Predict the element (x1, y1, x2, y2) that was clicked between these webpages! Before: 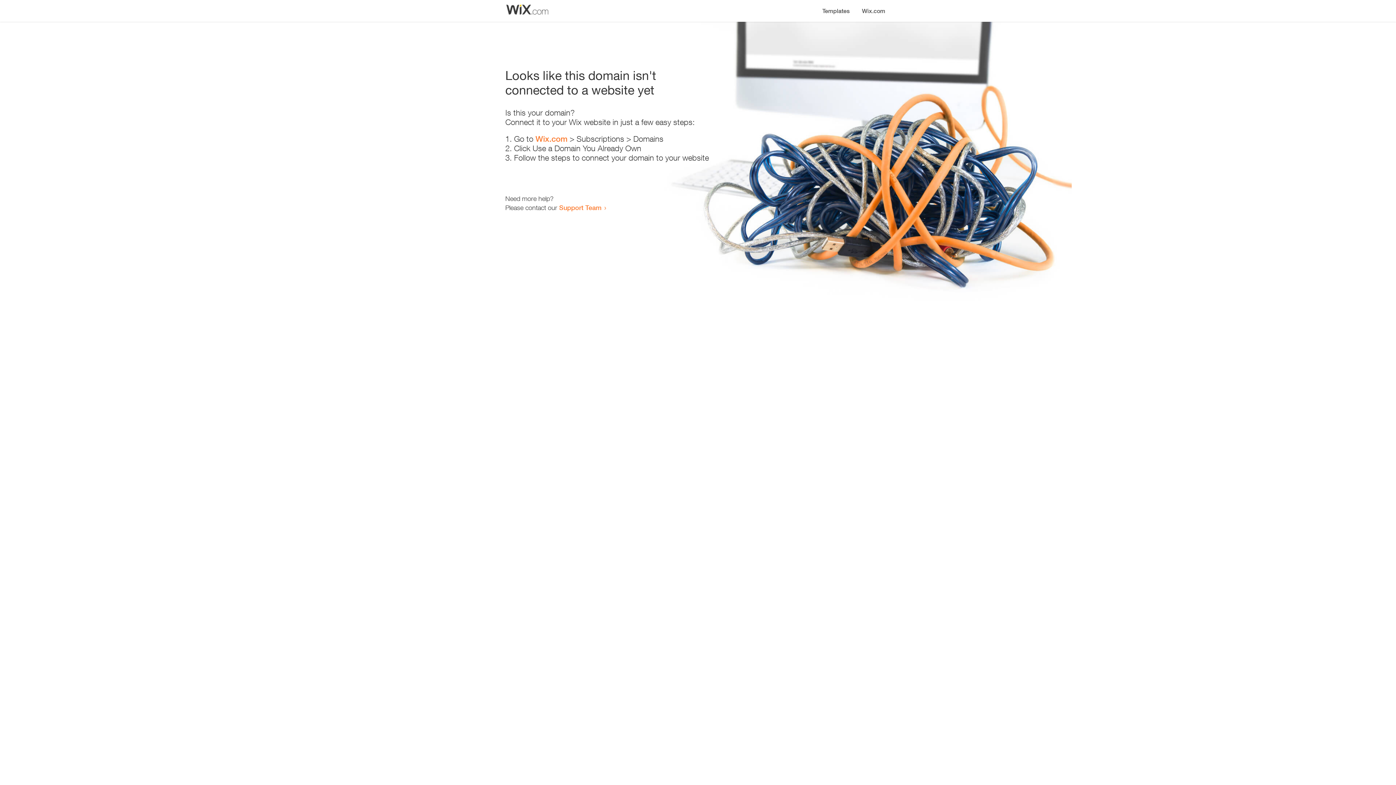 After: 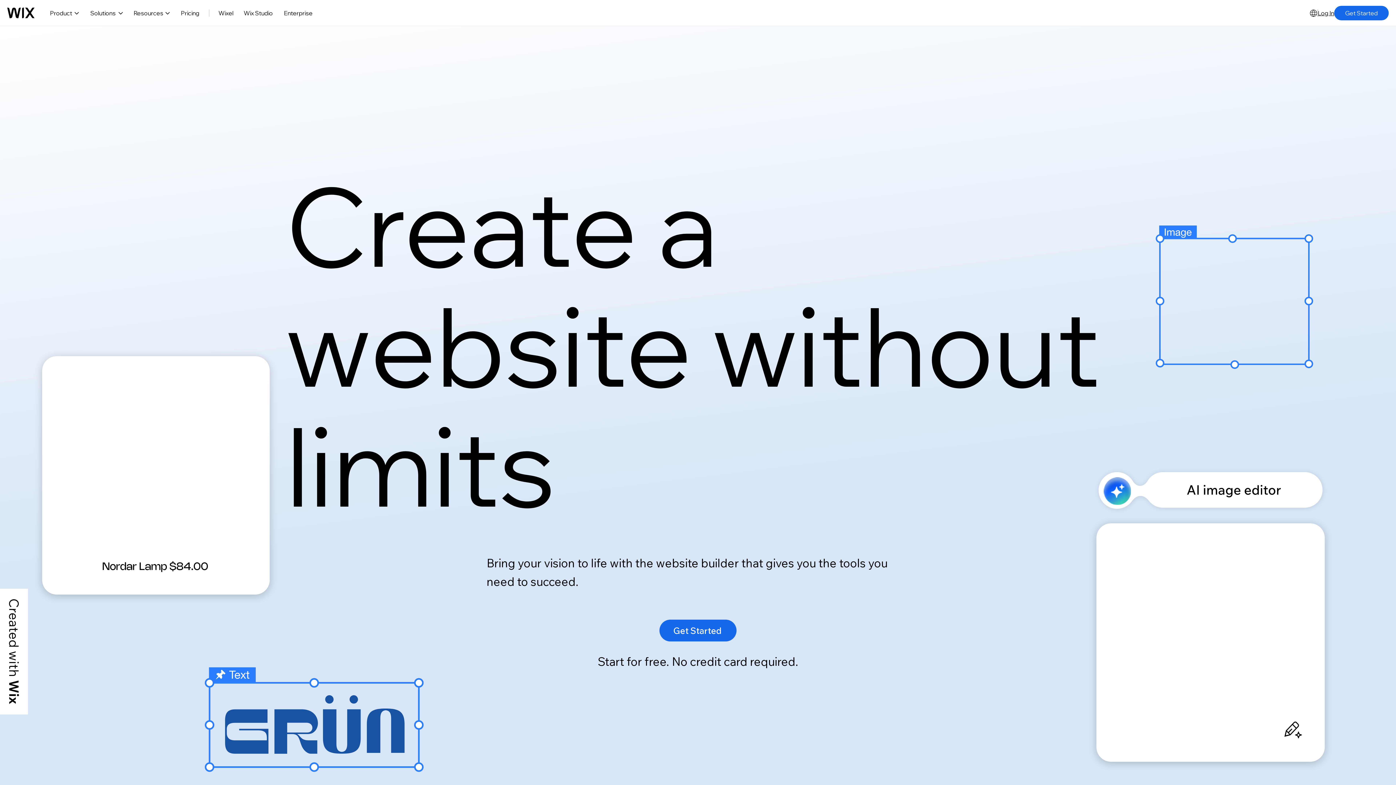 Action: label: Wix.com bbox: (856, 0, 890, 14)